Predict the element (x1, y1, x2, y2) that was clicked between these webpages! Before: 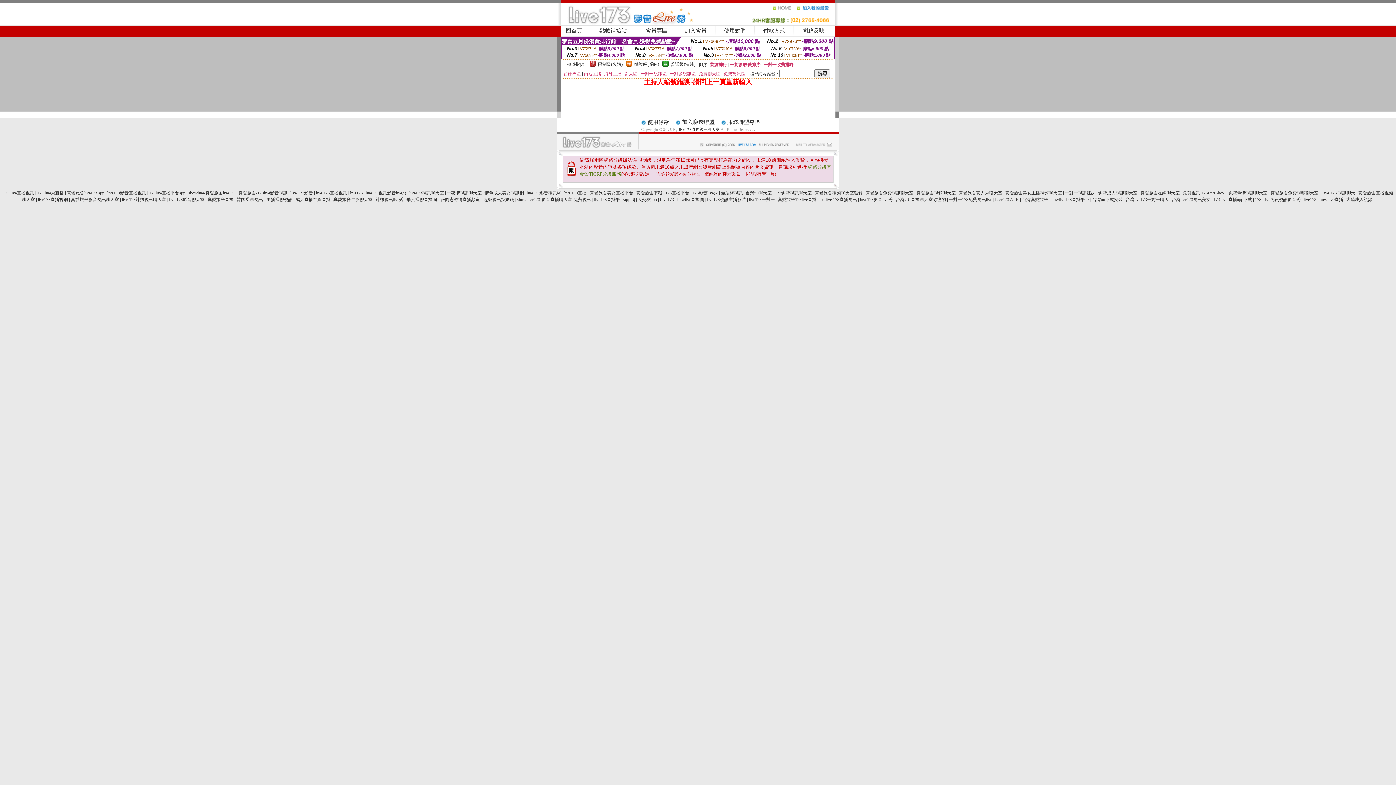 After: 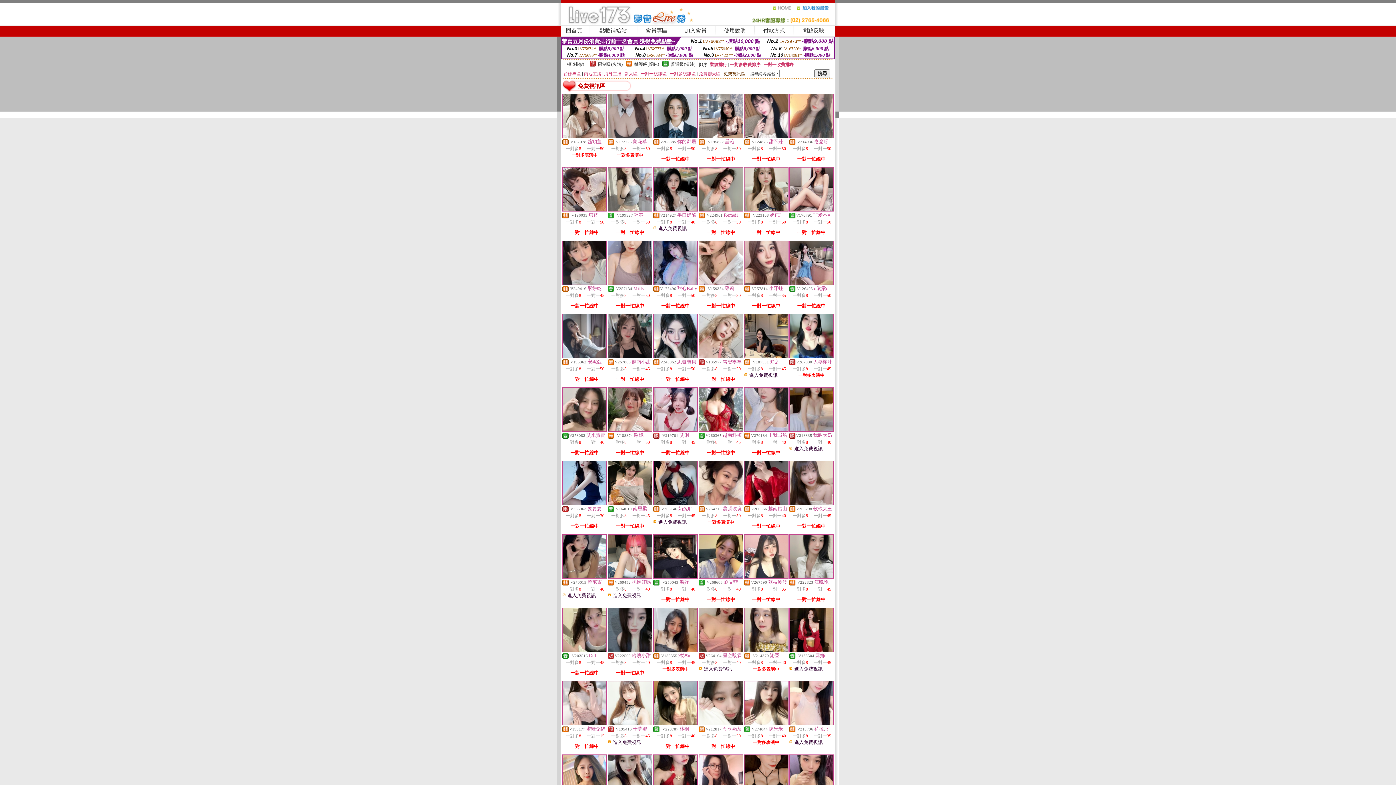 Action: bbox: (723, 71, 745, 76) label: 免費視訊區